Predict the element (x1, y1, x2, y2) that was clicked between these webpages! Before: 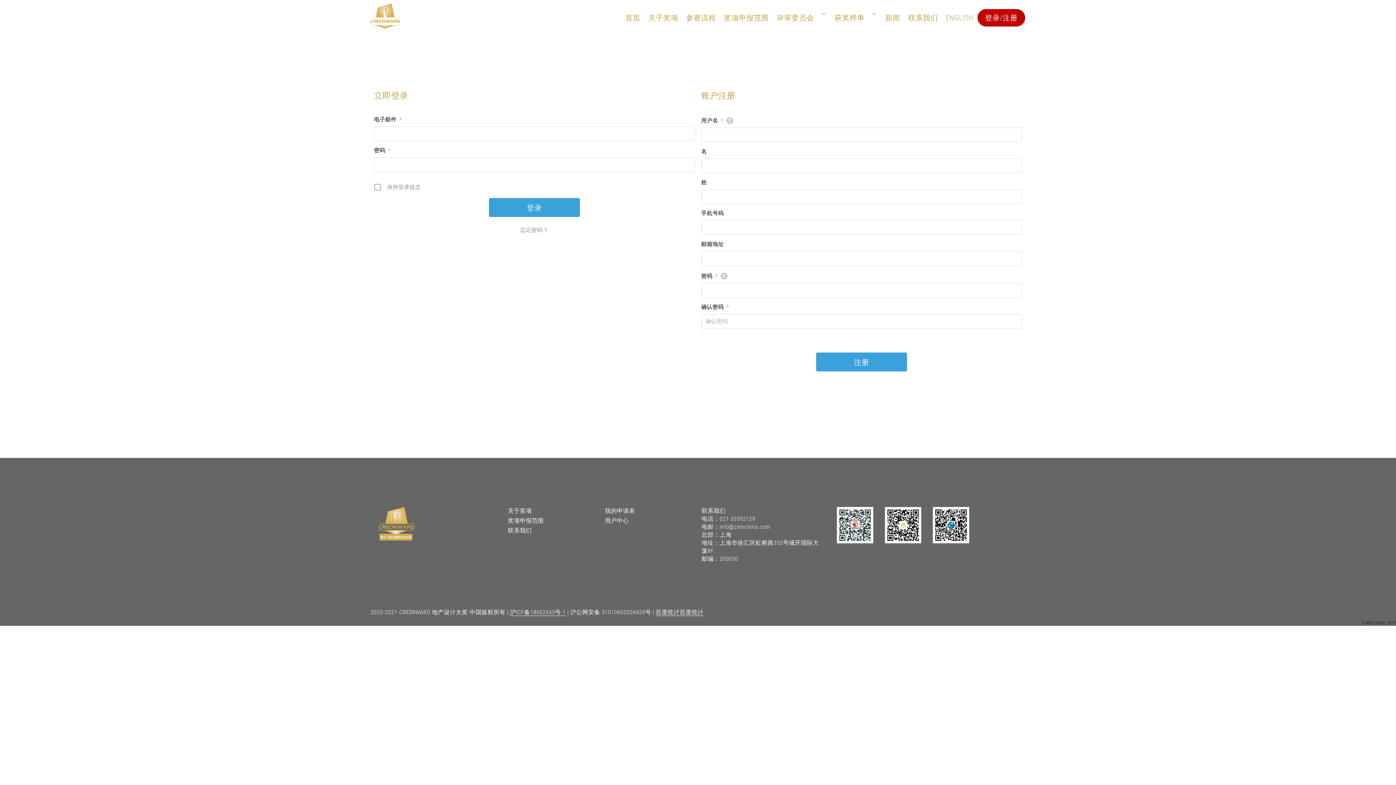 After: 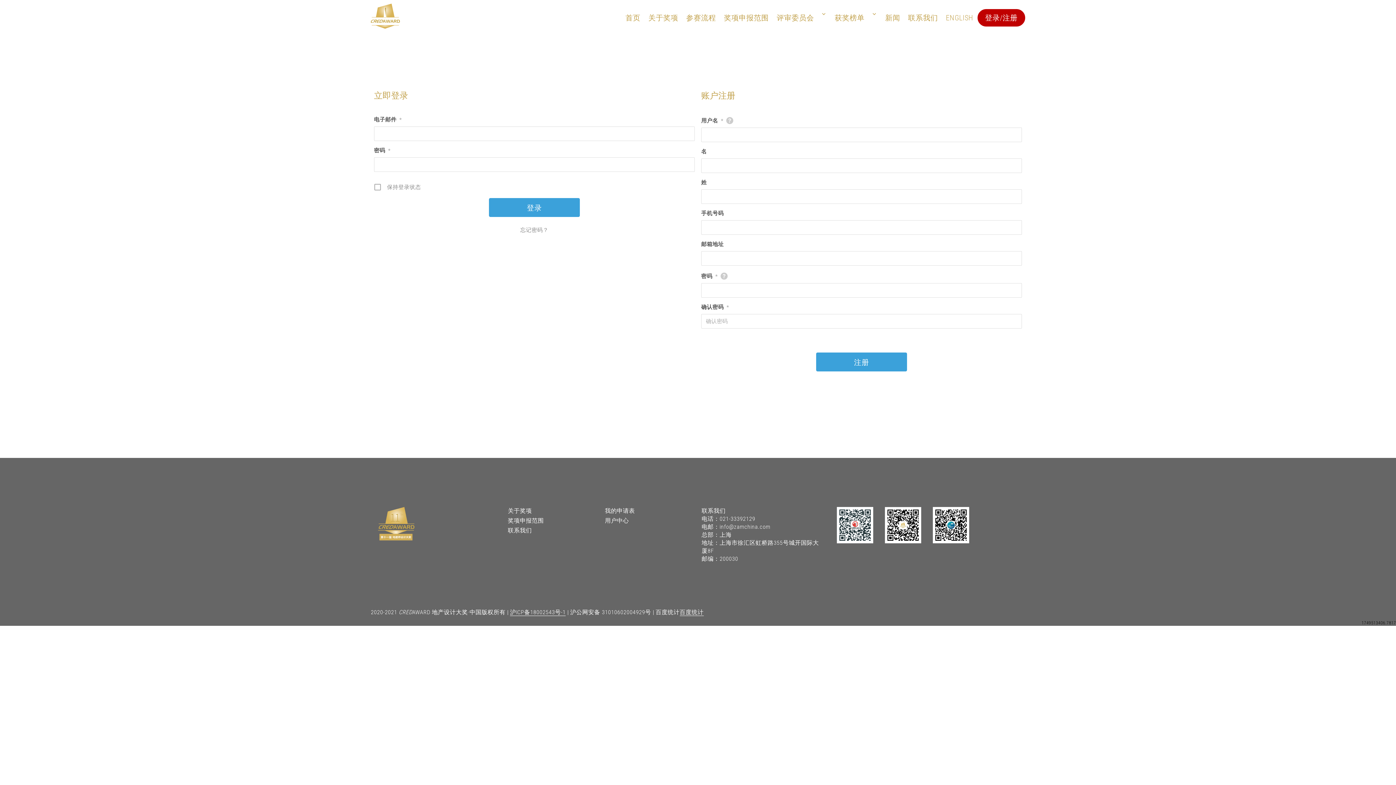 Action: label: 百度统计 bbox: (655, 609, 679, 616)